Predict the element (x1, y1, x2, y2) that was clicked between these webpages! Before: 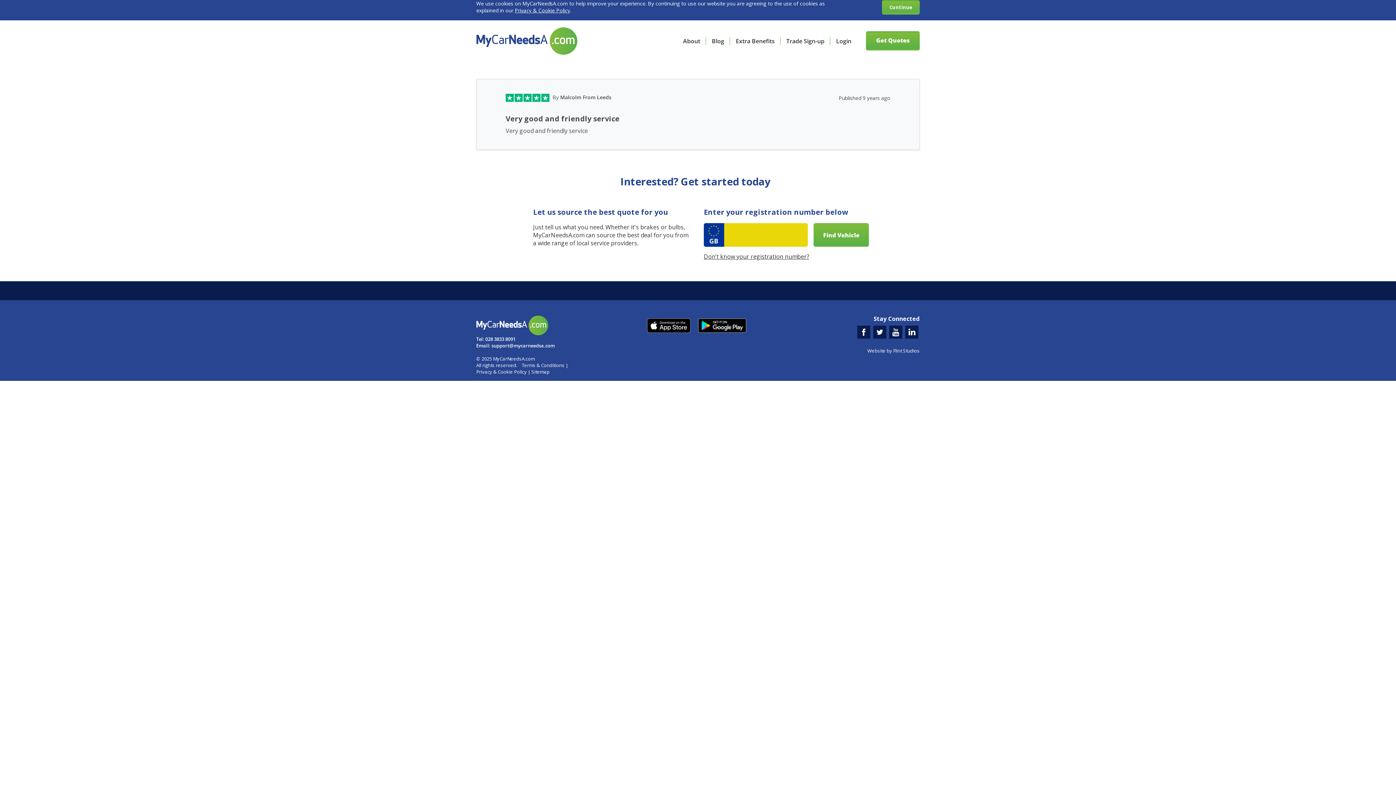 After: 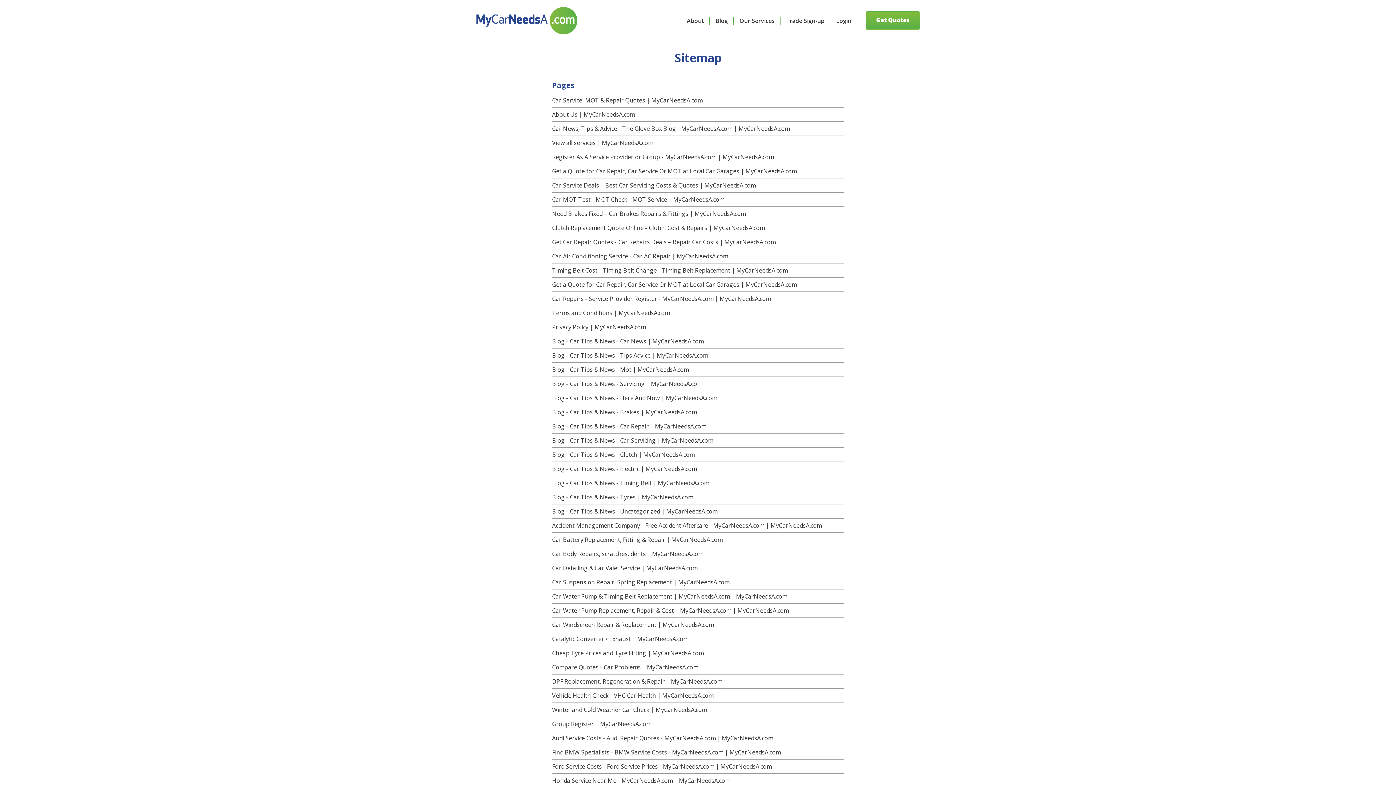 Action: bbox: (531, 368, 549, 375) label: Sitemap